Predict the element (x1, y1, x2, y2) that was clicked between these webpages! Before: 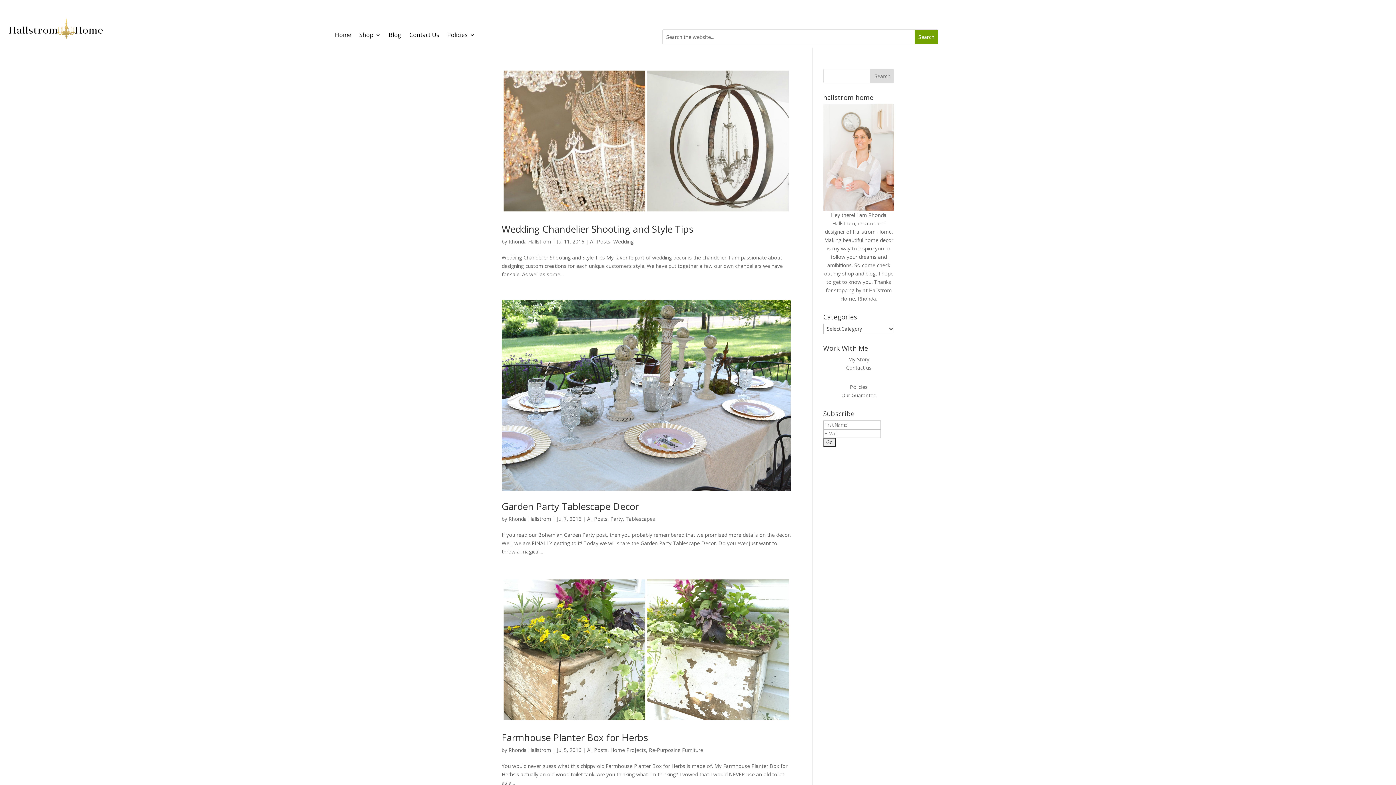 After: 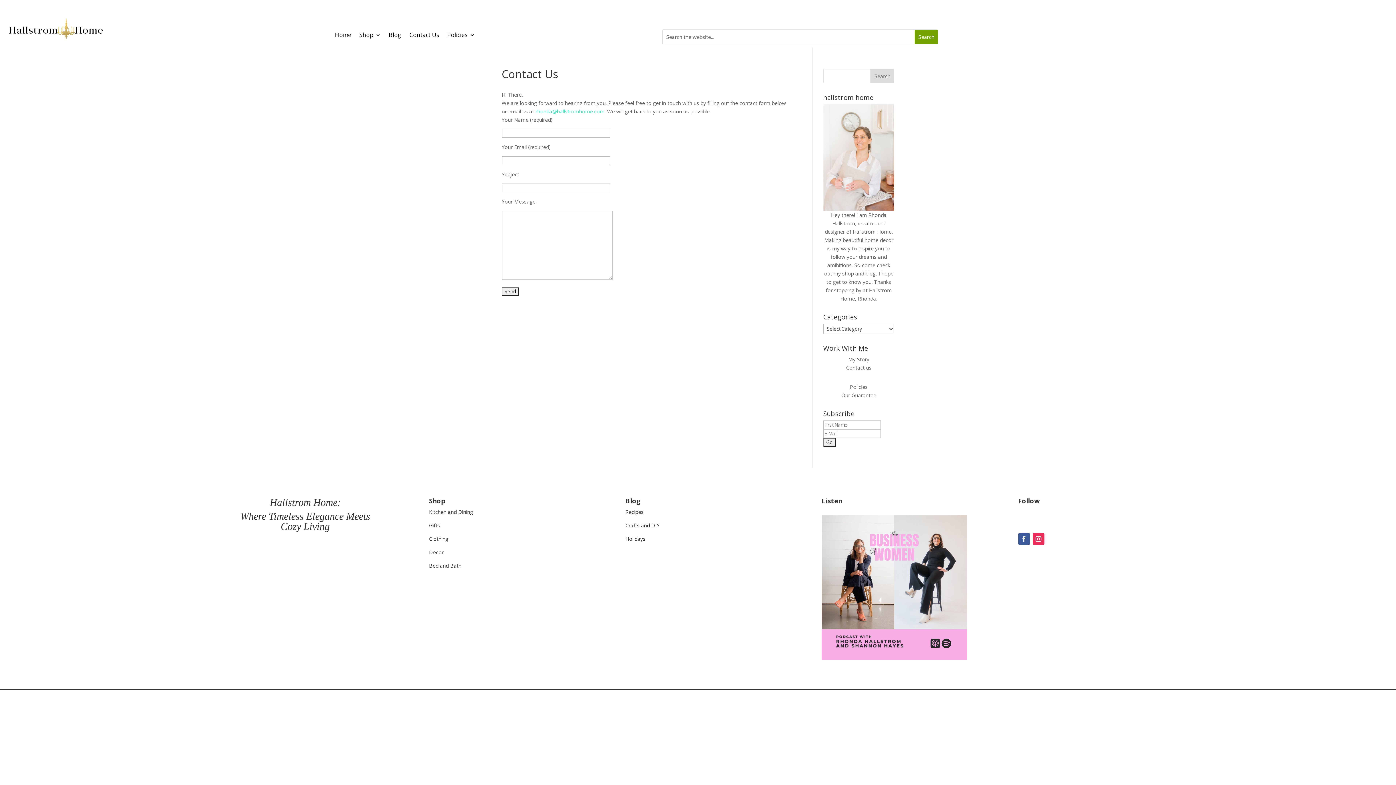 Action: label: Contact us bbox: (846, 364, 871, 371)